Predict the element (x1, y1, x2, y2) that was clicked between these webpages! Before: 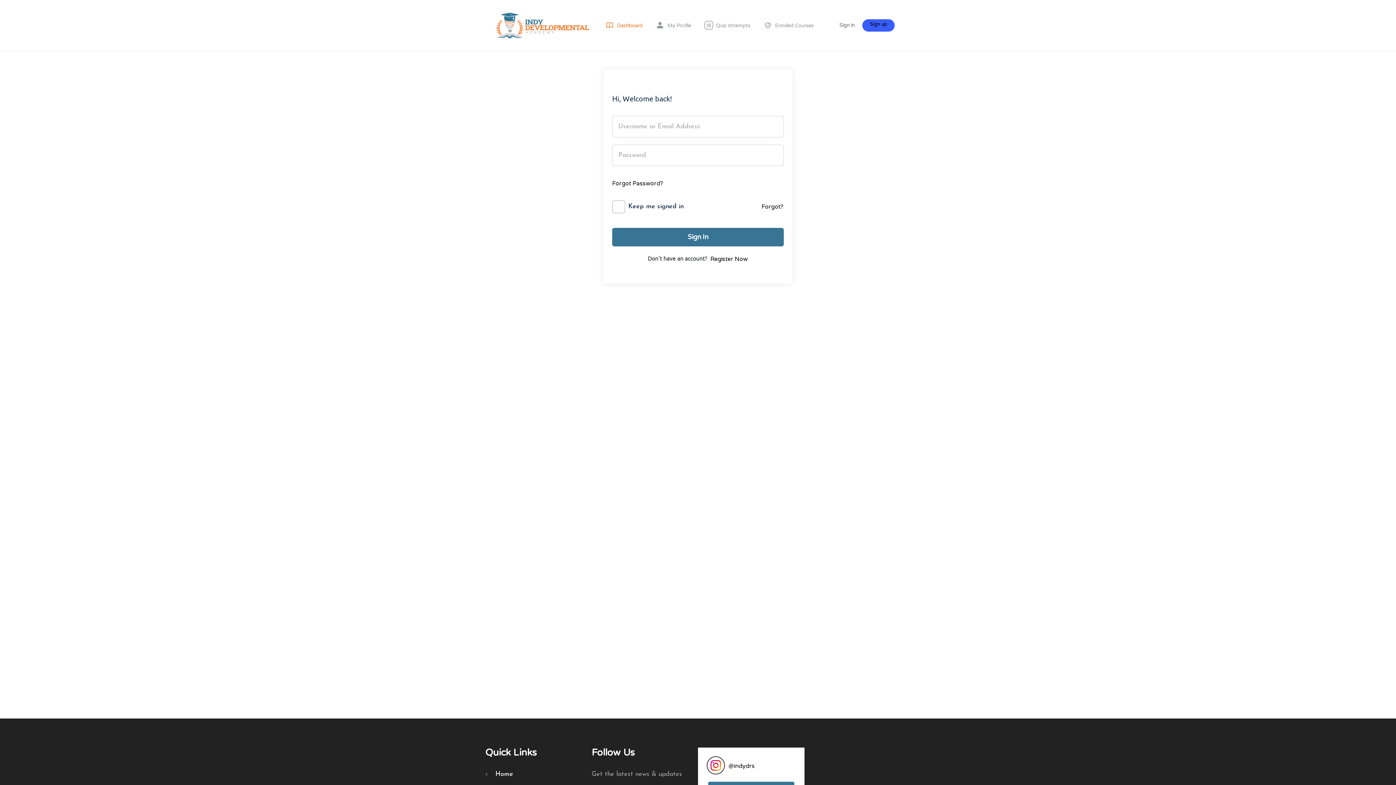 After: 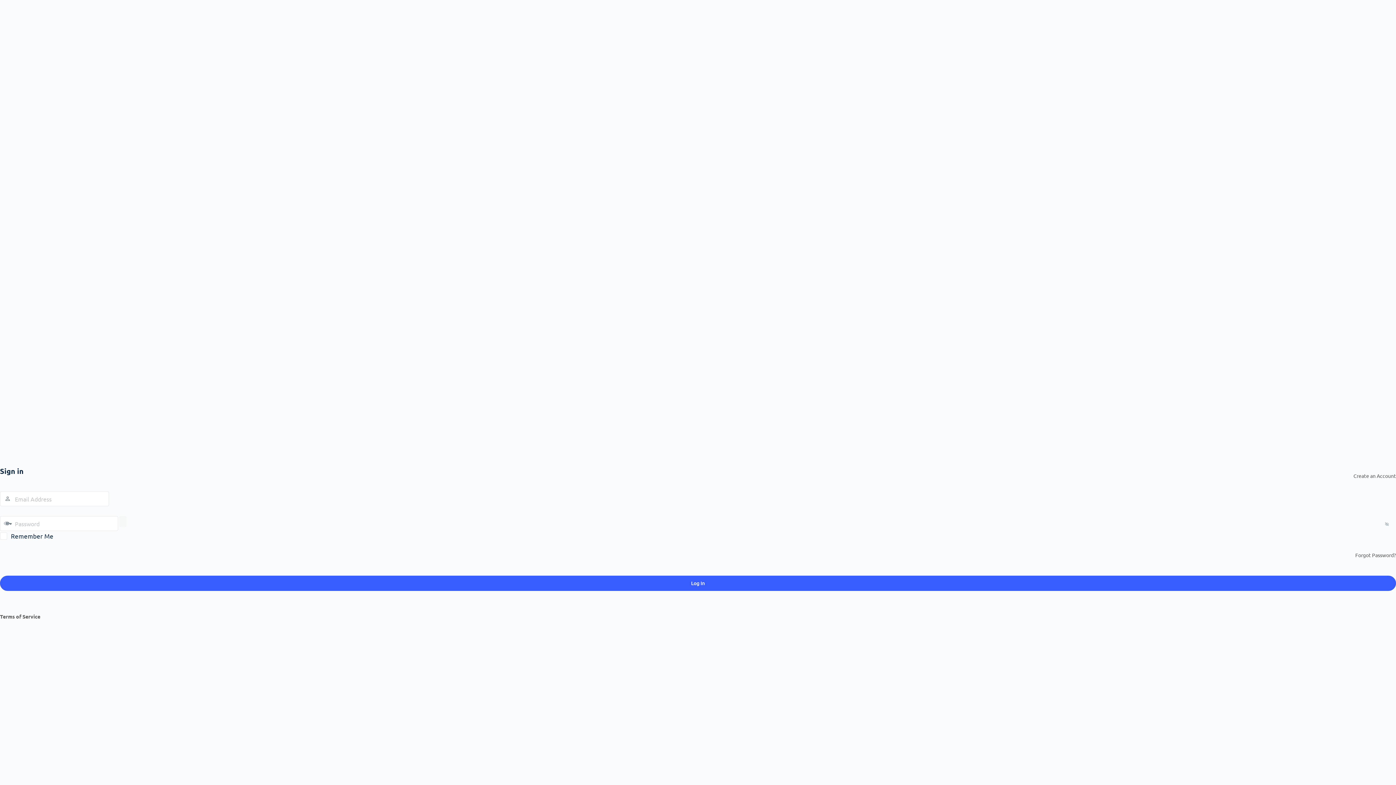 Action: label: Sign in bbox: (835, 17, 859, 33)